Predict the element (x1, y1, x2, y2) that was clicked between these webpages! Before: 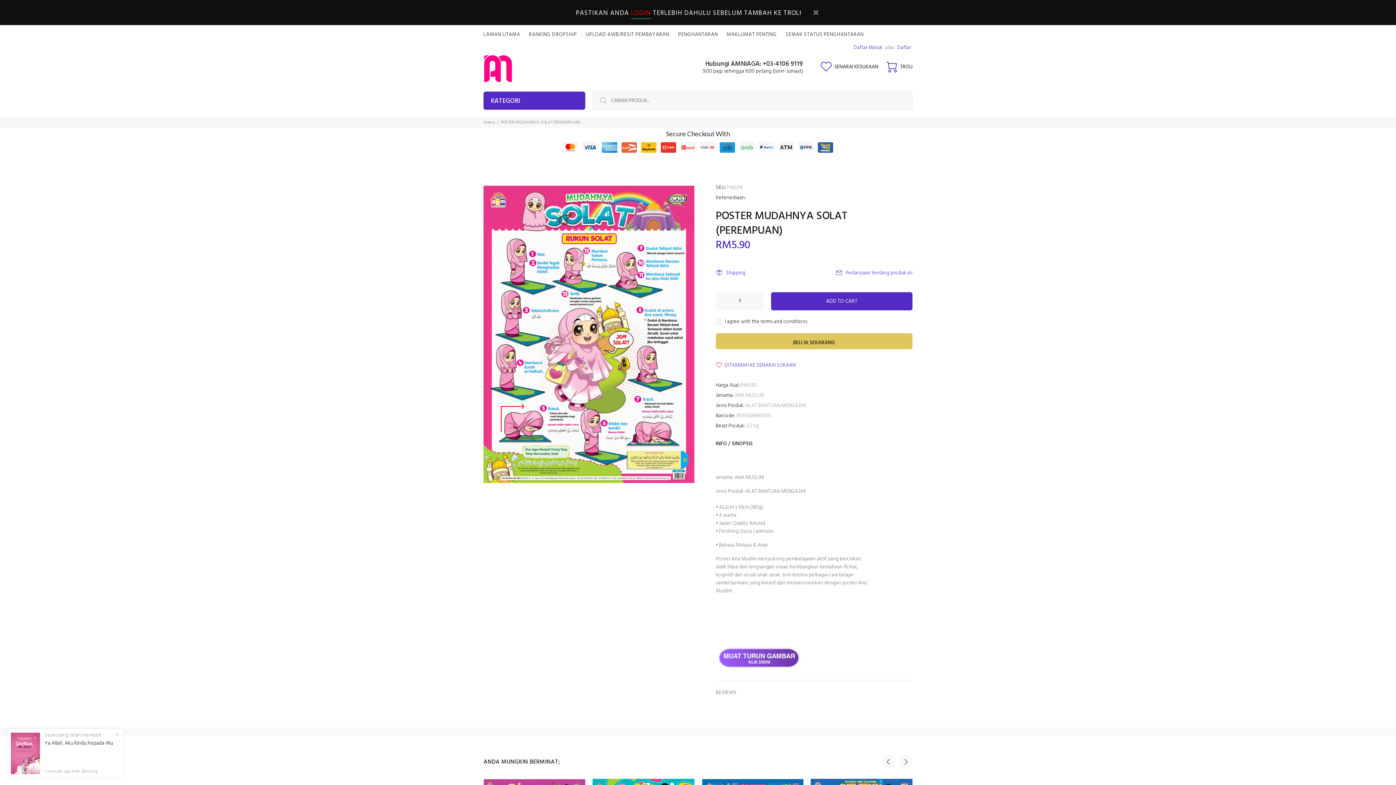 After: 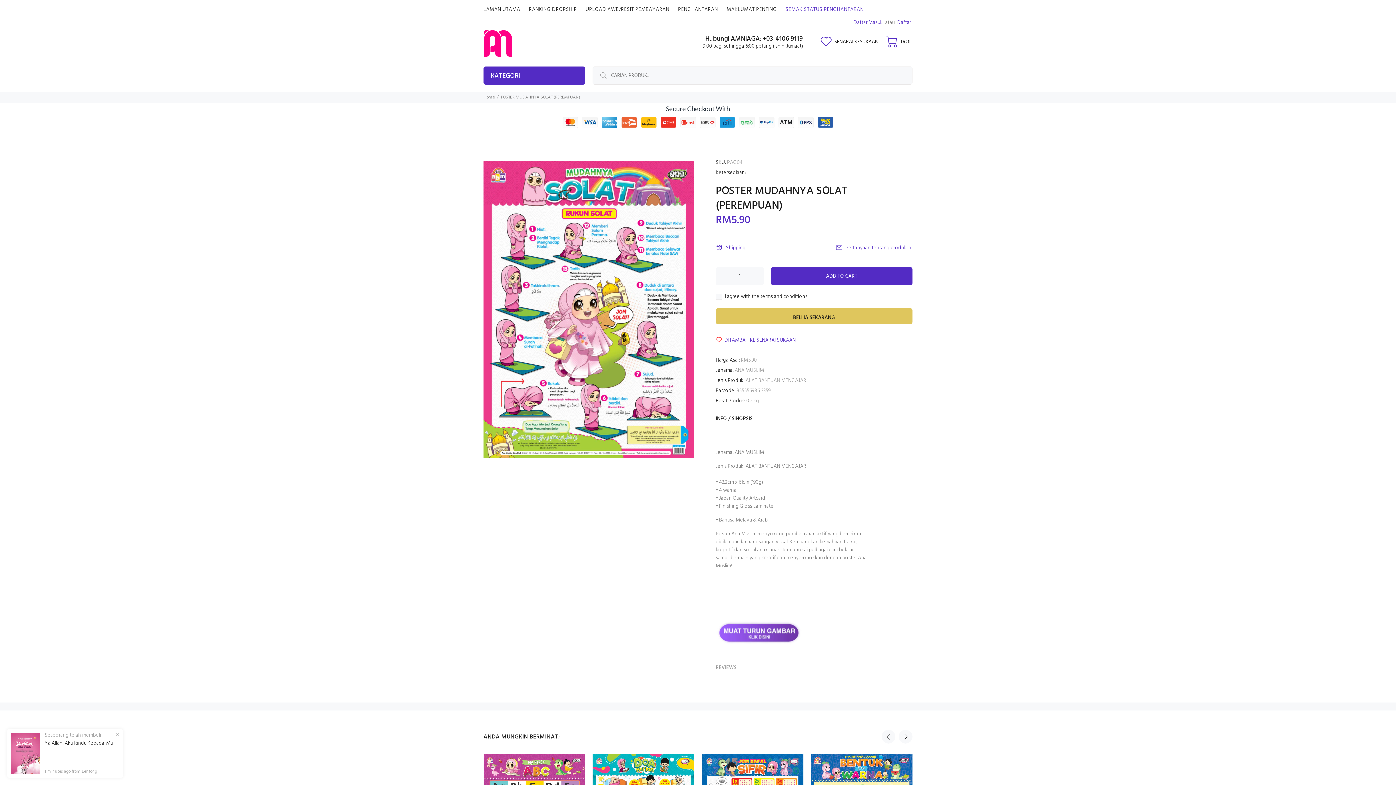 Action: bbox: (811, 8, 820, 19)